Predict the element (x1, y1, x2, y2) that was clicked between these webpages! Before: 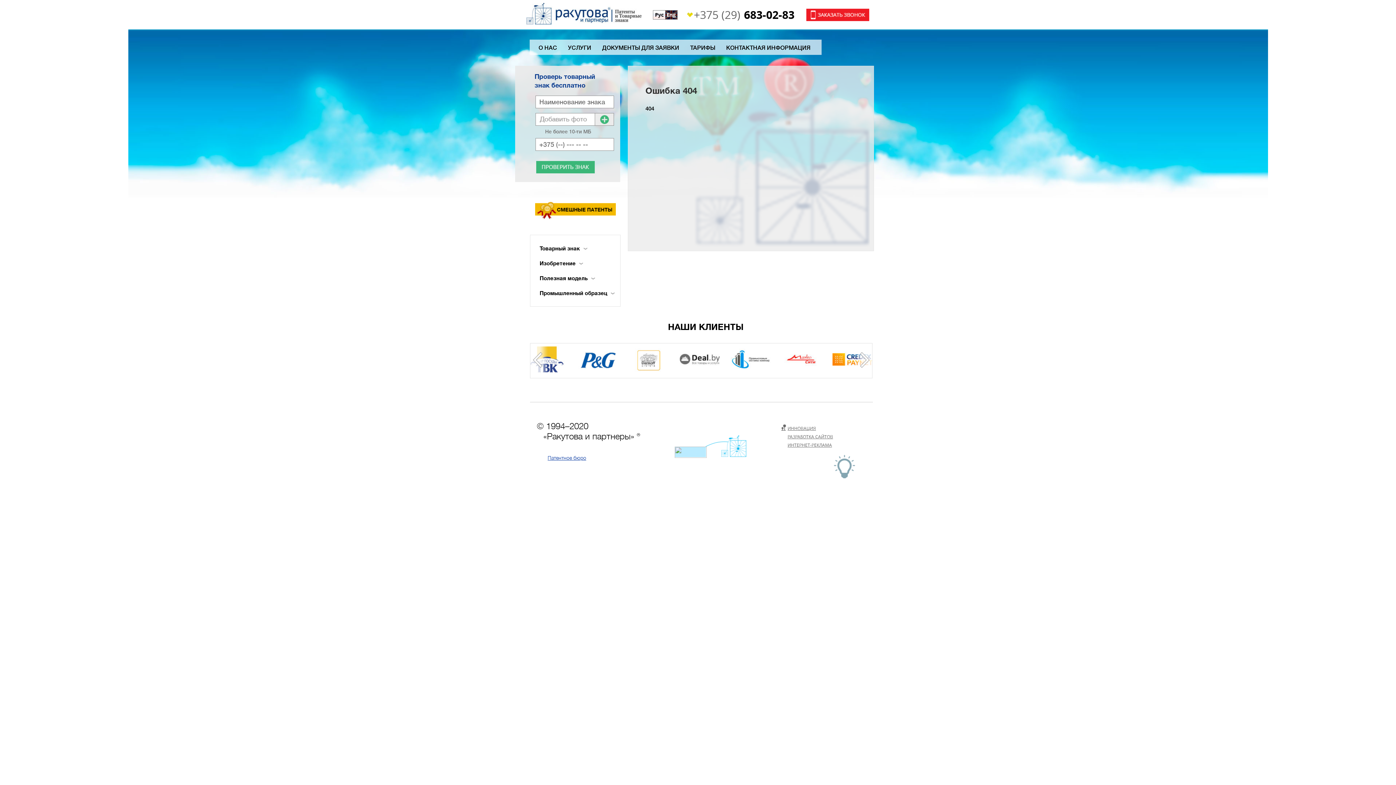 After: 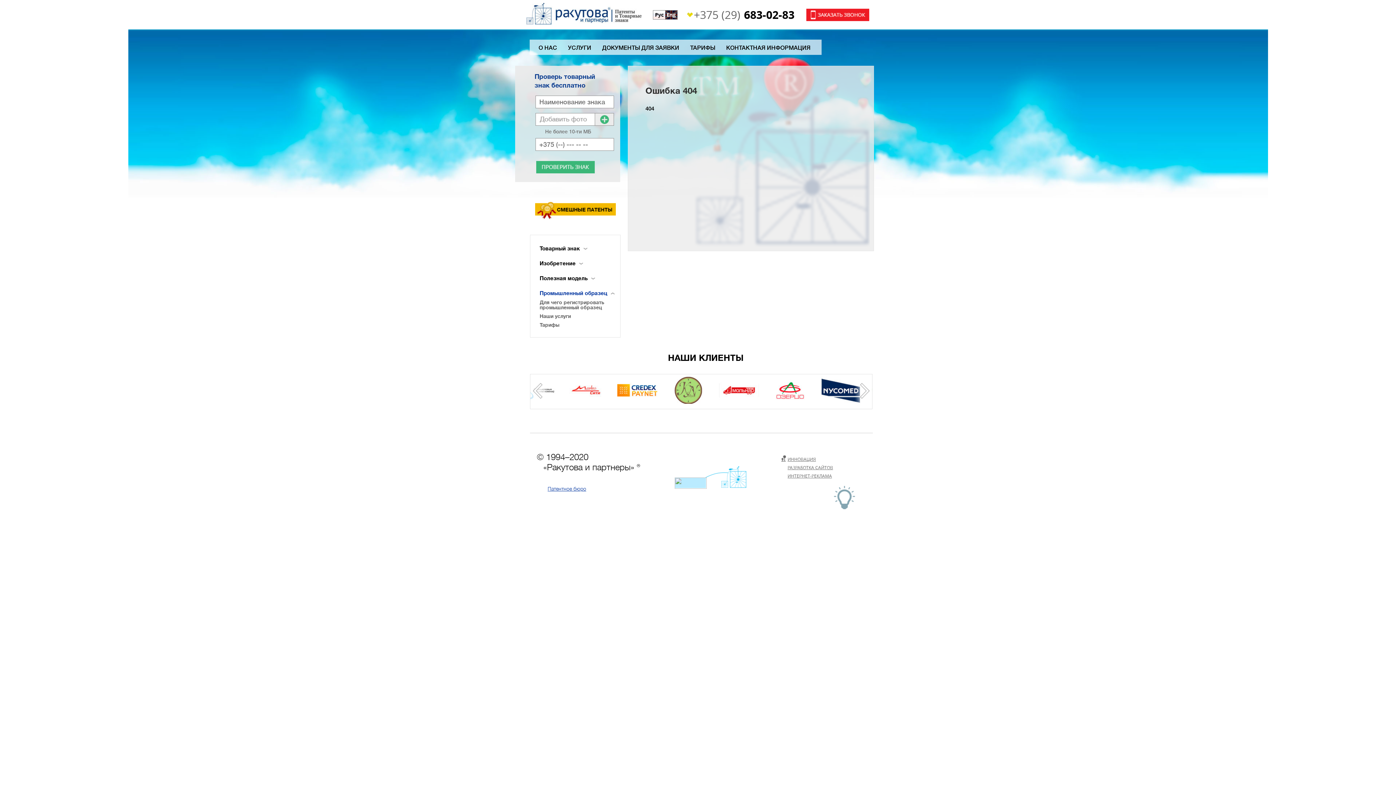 Action: bbox: (539, 290, 614, 296) label: Промышленный образец